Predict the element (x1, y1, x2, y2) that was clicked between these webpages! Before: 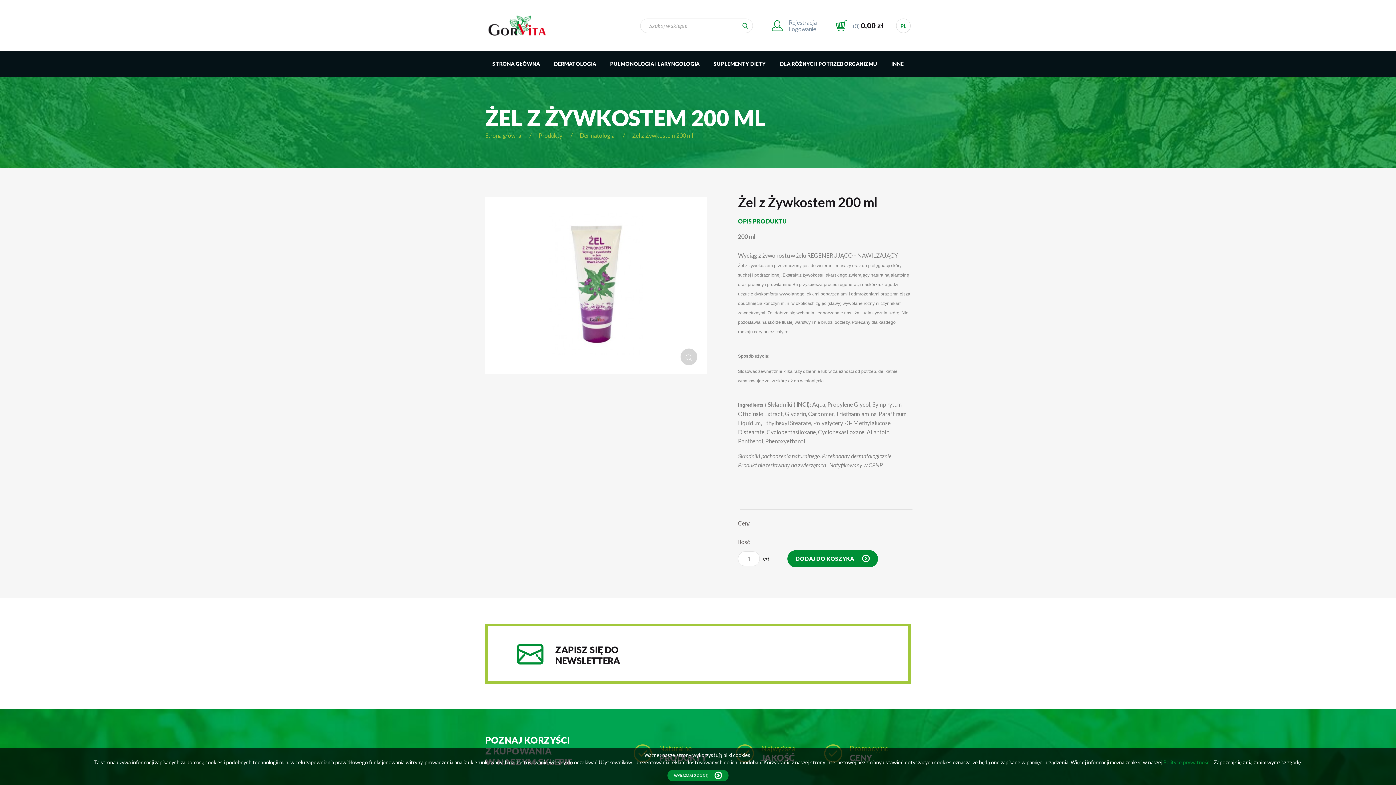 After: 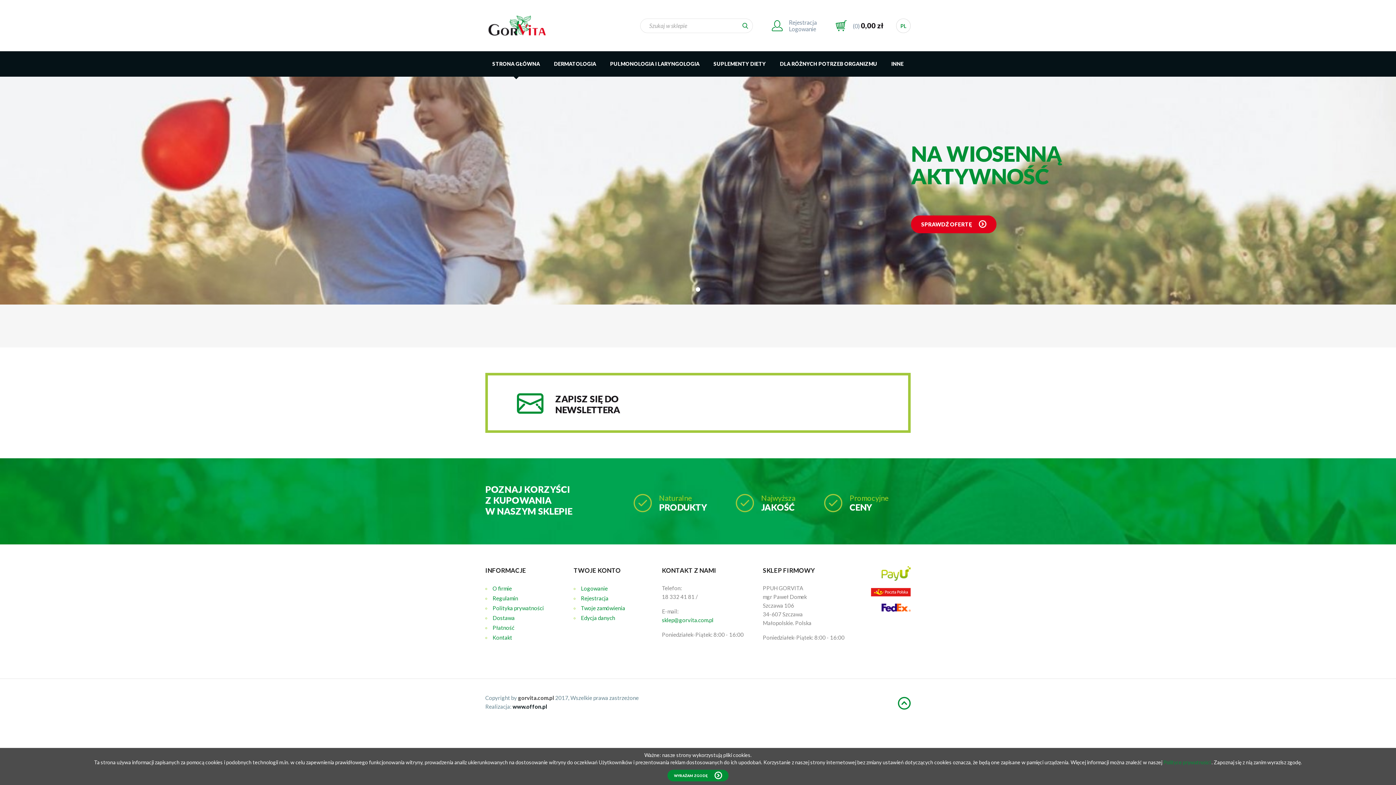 Action: bbox: (485, 12, 549, 38)